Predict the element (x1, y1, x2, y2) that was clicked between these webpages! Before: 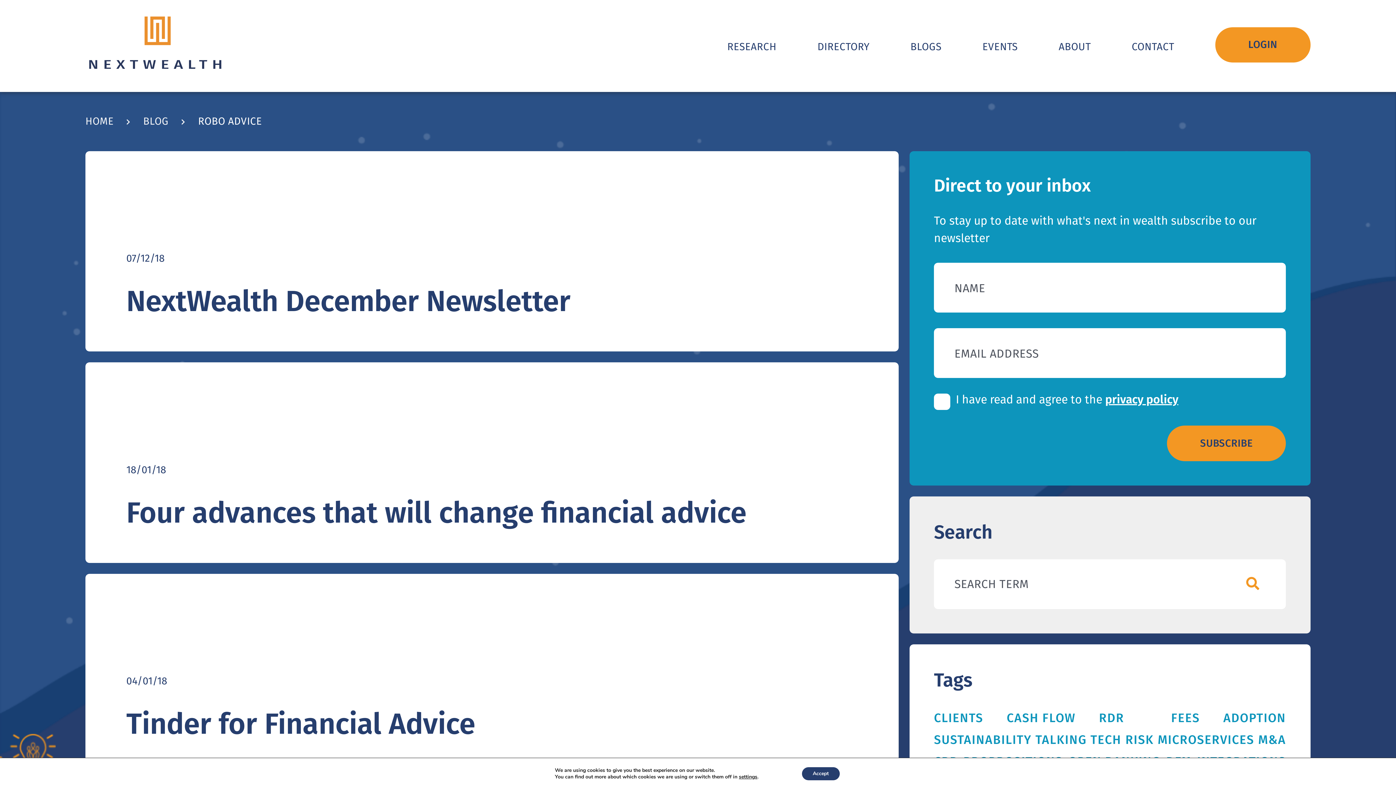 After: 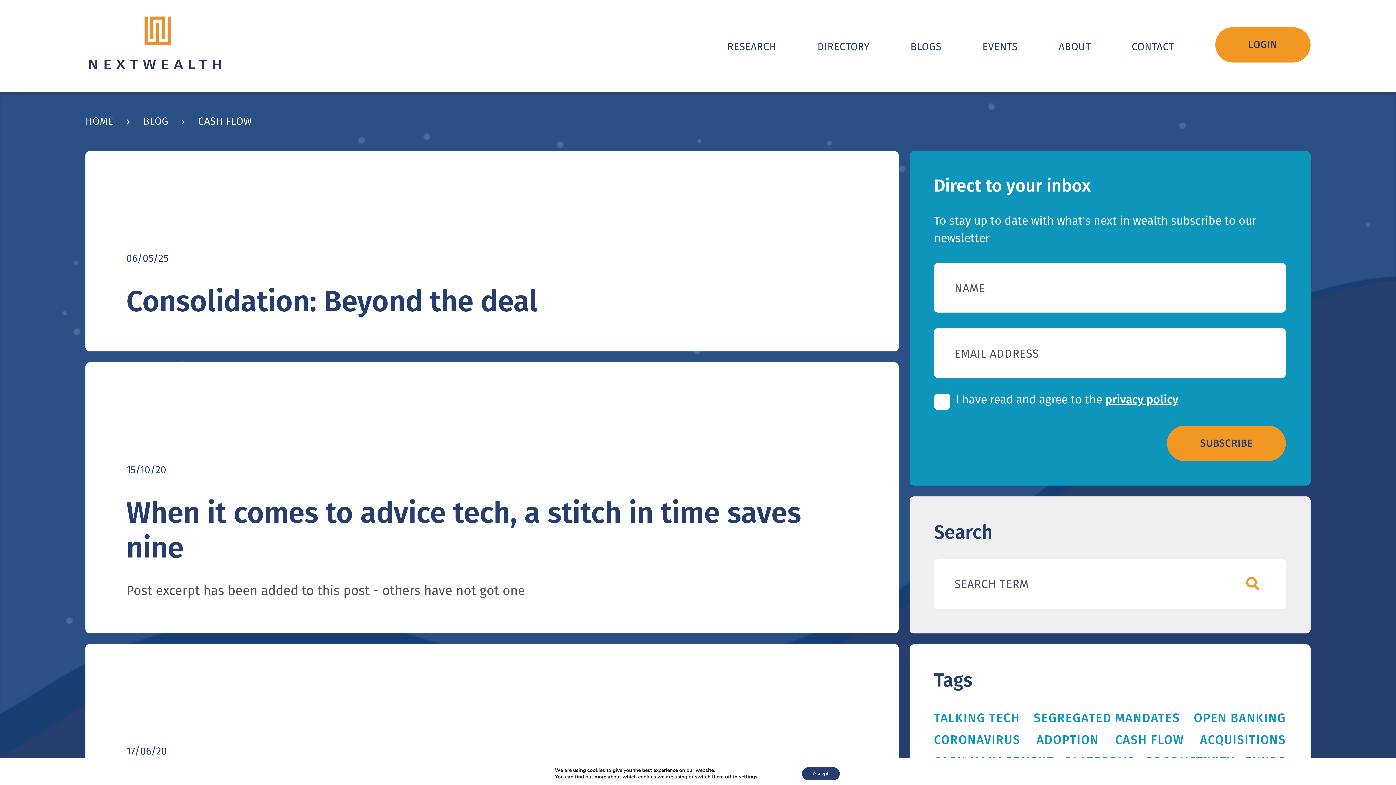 Action: label: CASH FLOW bbox: (1007, 707, 1075, 729)